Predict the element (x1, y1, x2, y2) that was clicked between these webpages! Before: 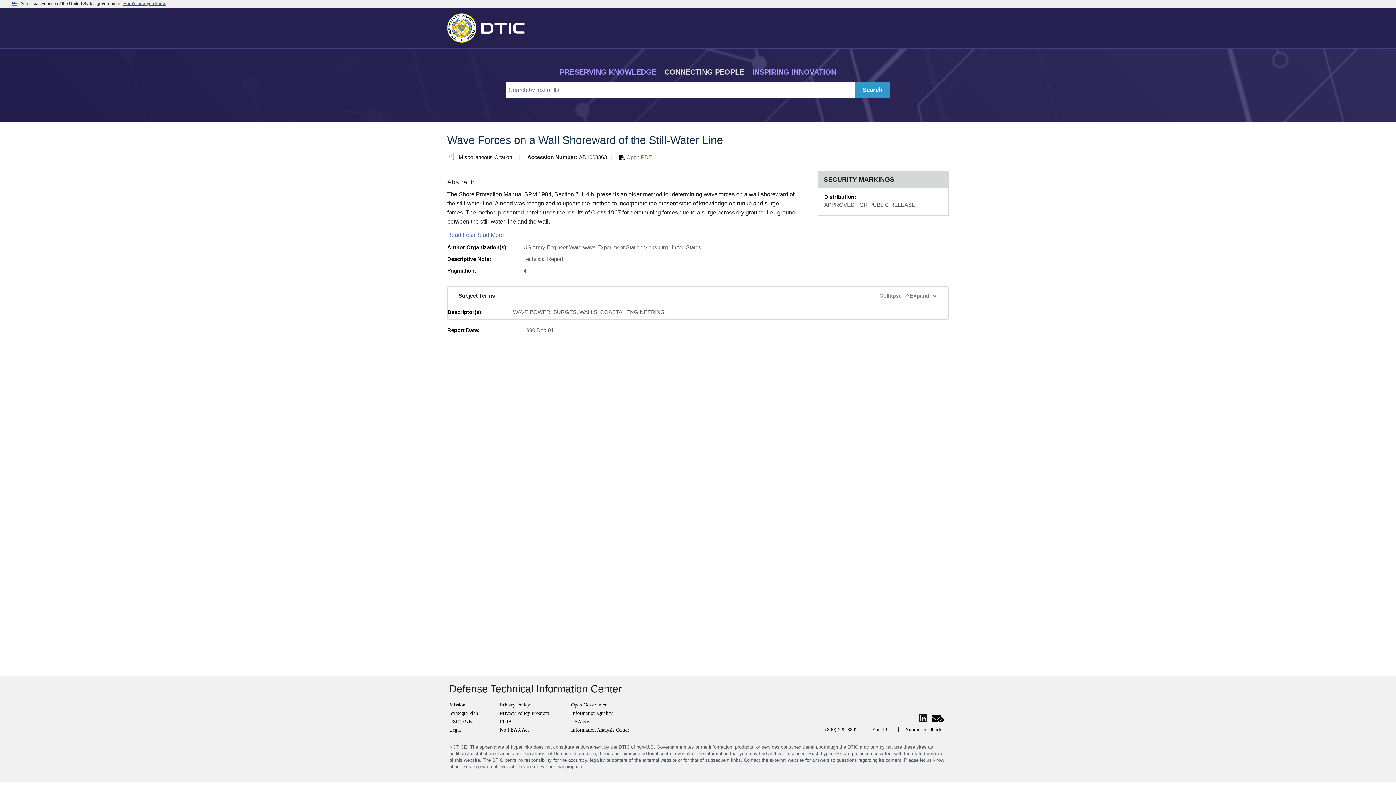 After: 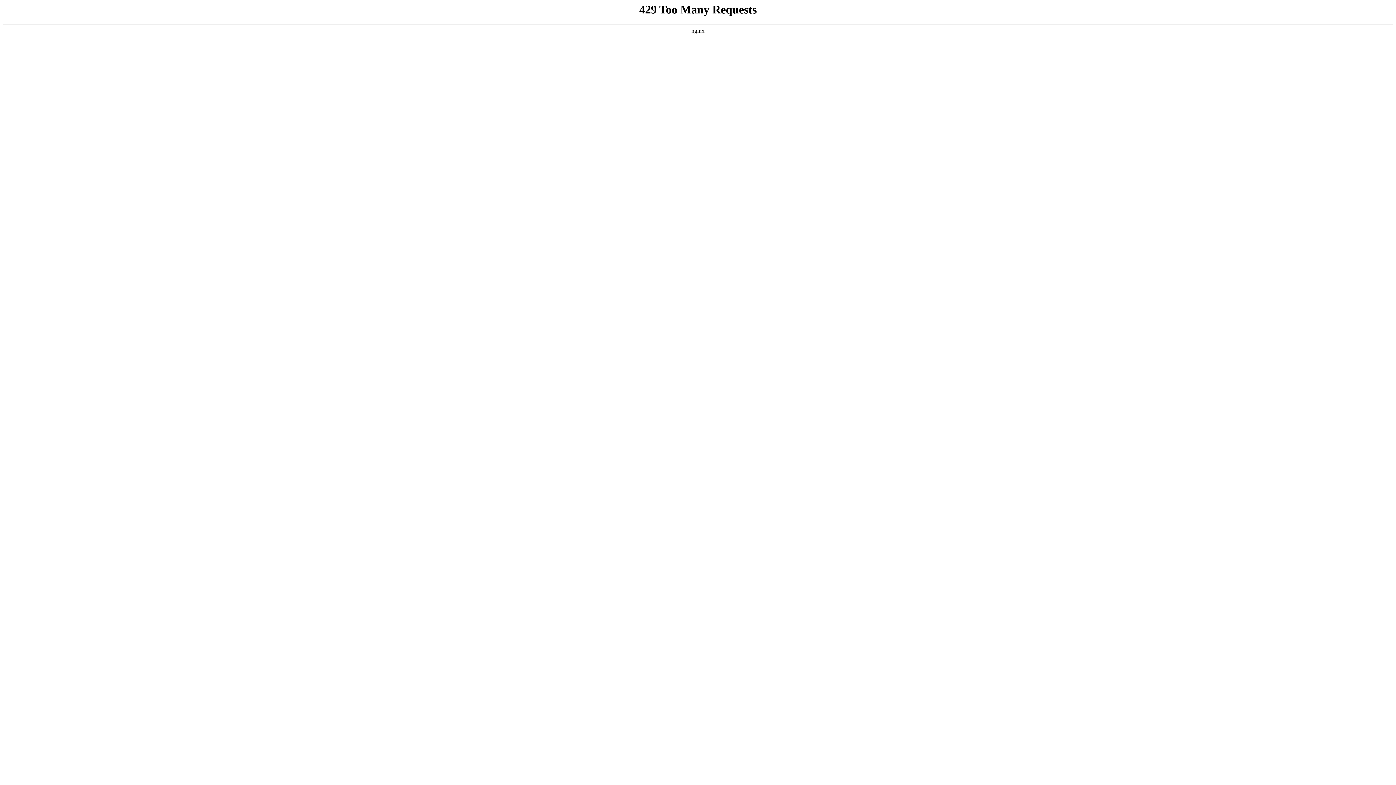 Action: label: Search bbox: (855, 82, 890, 98)